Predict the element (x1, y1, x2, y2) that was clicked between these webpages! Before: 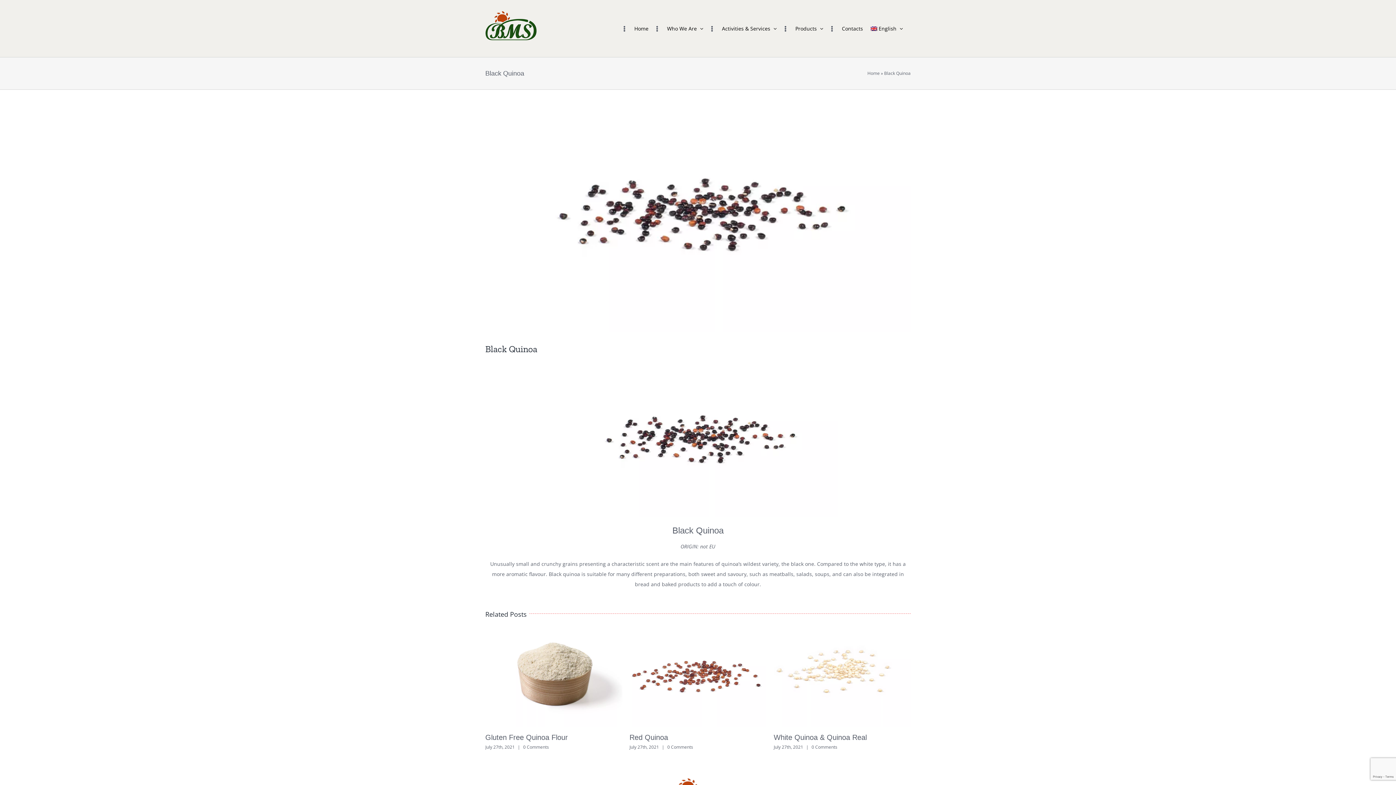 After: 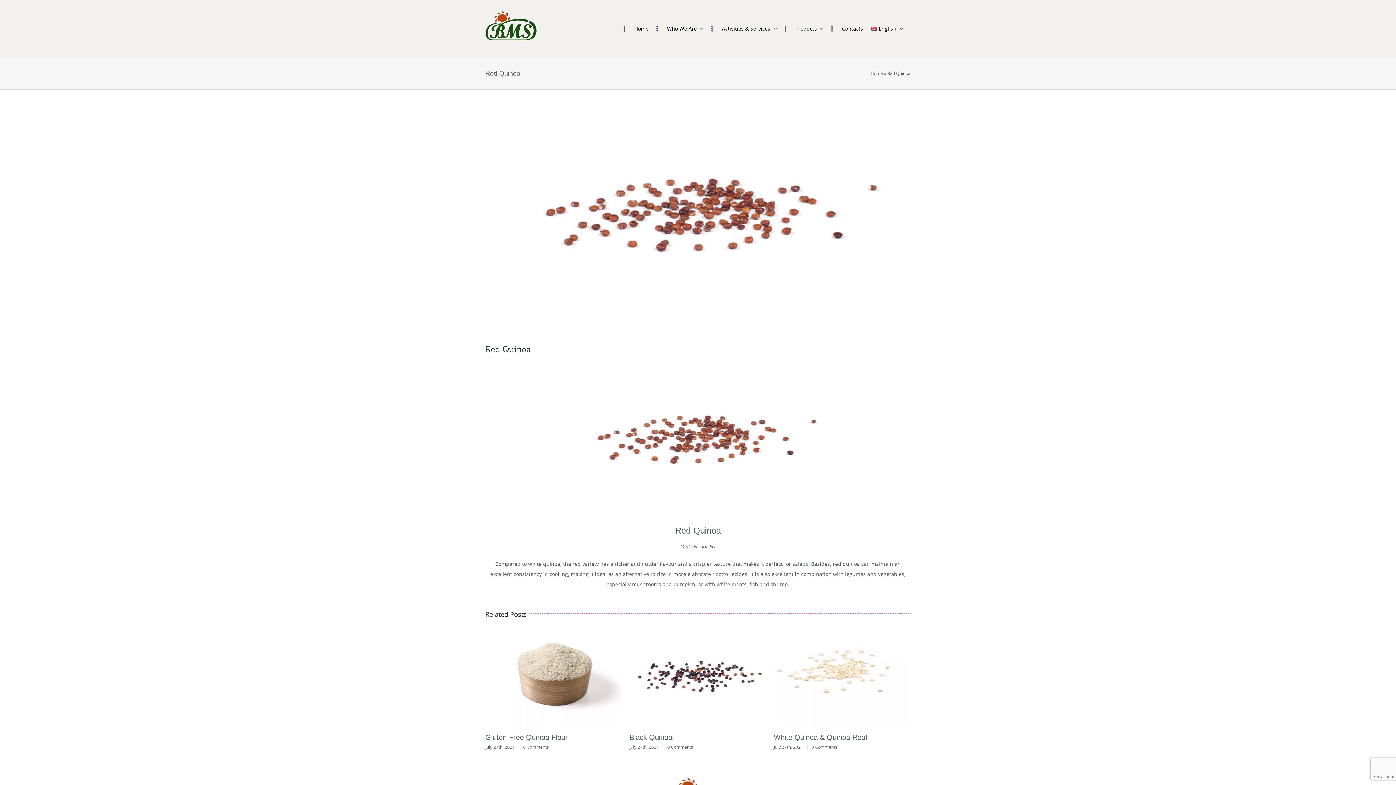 Action: label: 0 Comments bbox: (667, 744, 693, 750)